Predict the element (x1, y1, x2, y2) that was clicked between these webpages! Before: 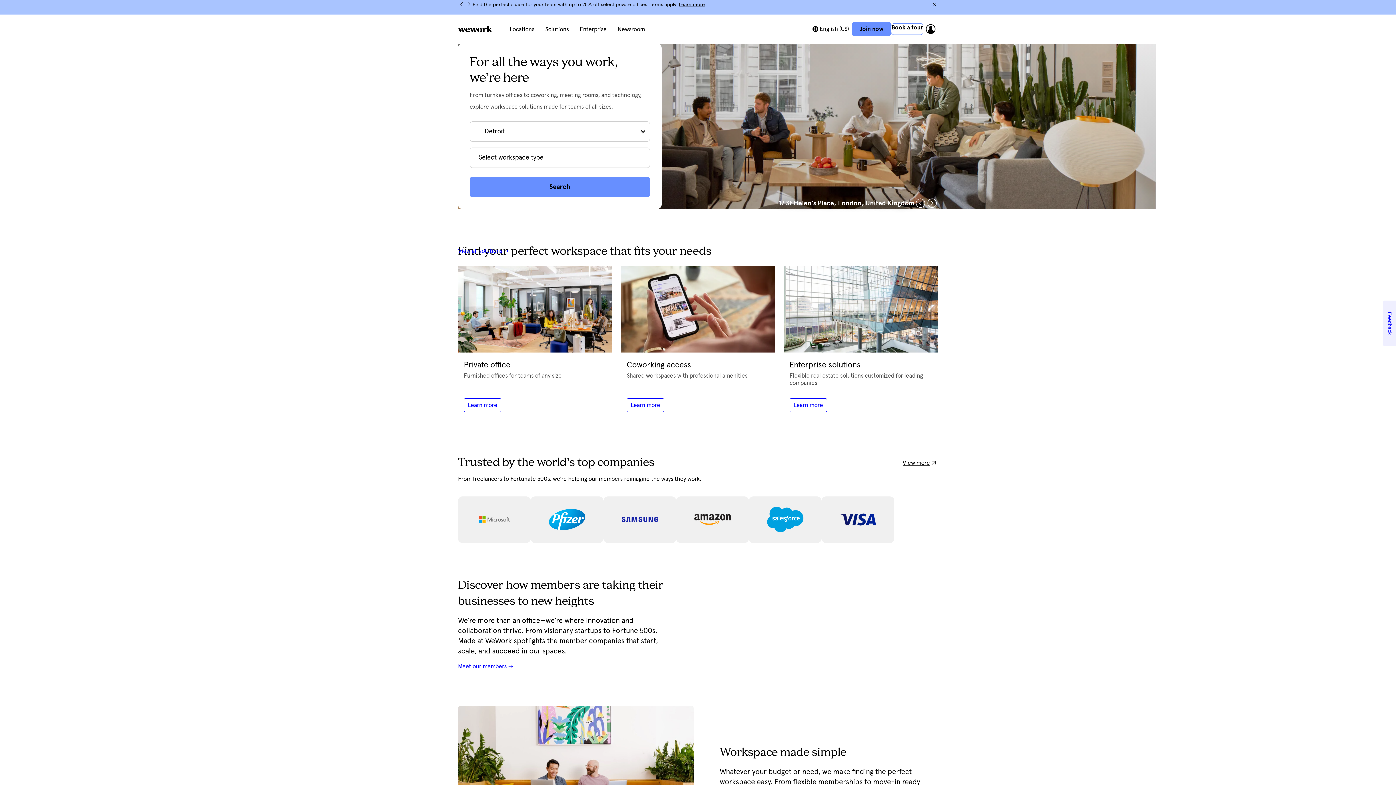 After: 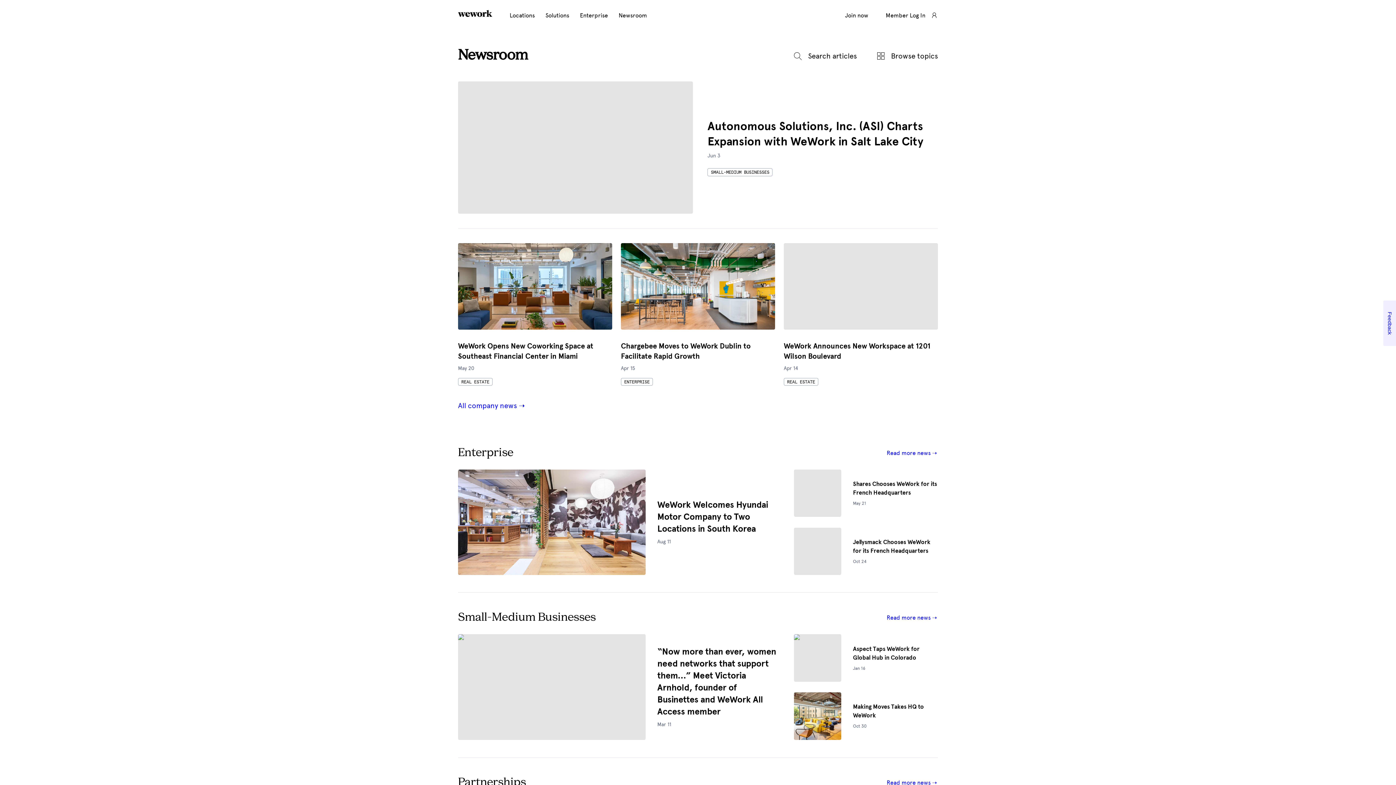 Action: label: Newsroom bbox: (617, 26, 645, 35)